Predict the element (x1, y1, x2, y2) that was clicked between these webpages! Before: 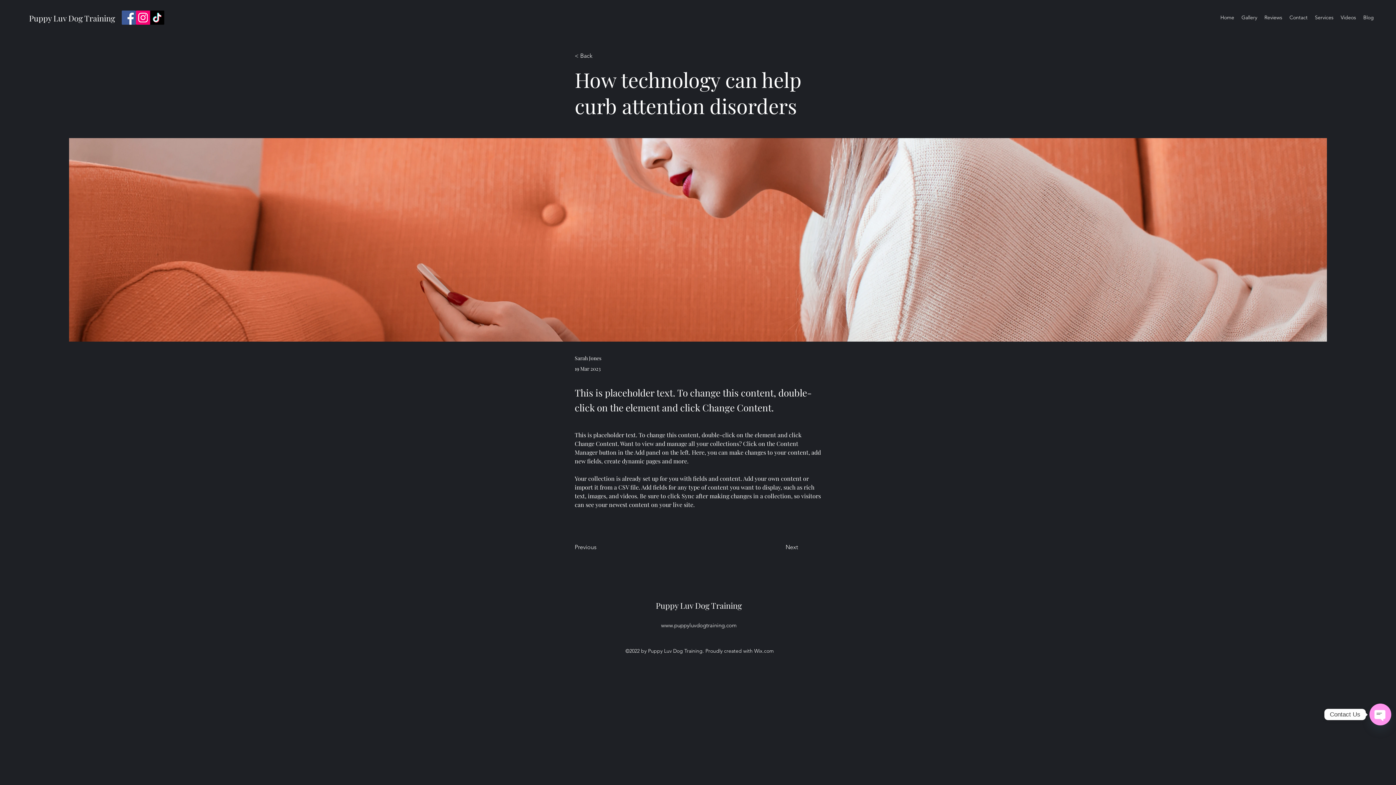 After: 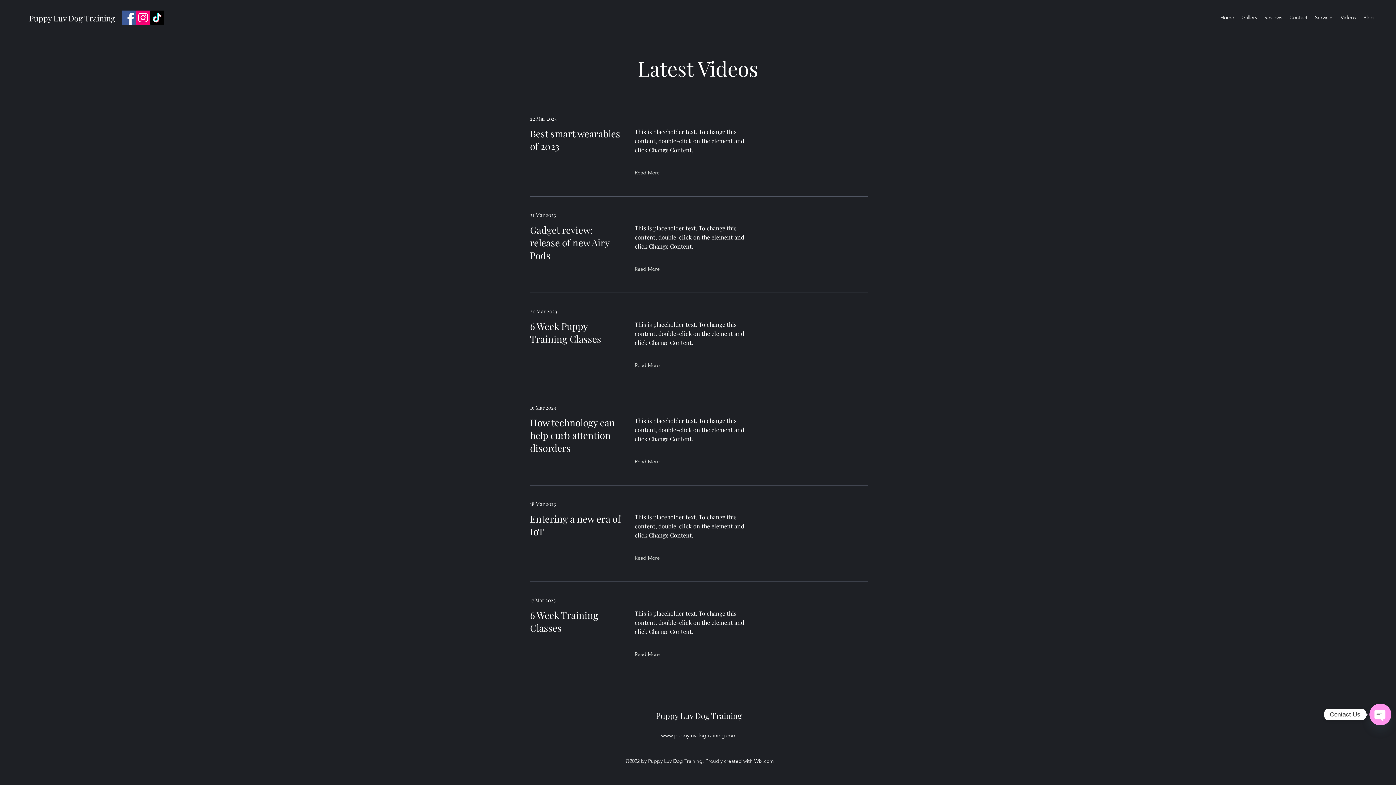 Action: label: < Back bbox: (574, 50, 622, 61)